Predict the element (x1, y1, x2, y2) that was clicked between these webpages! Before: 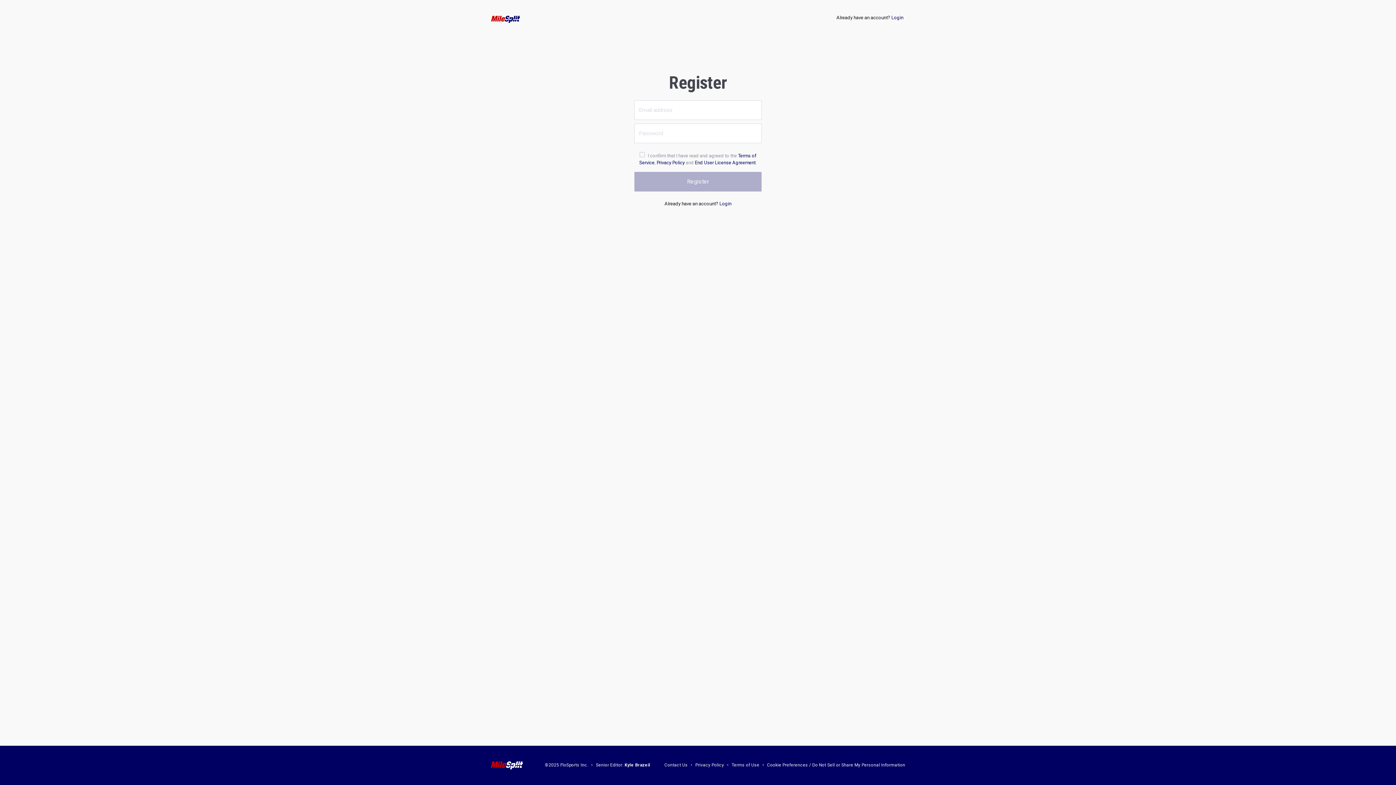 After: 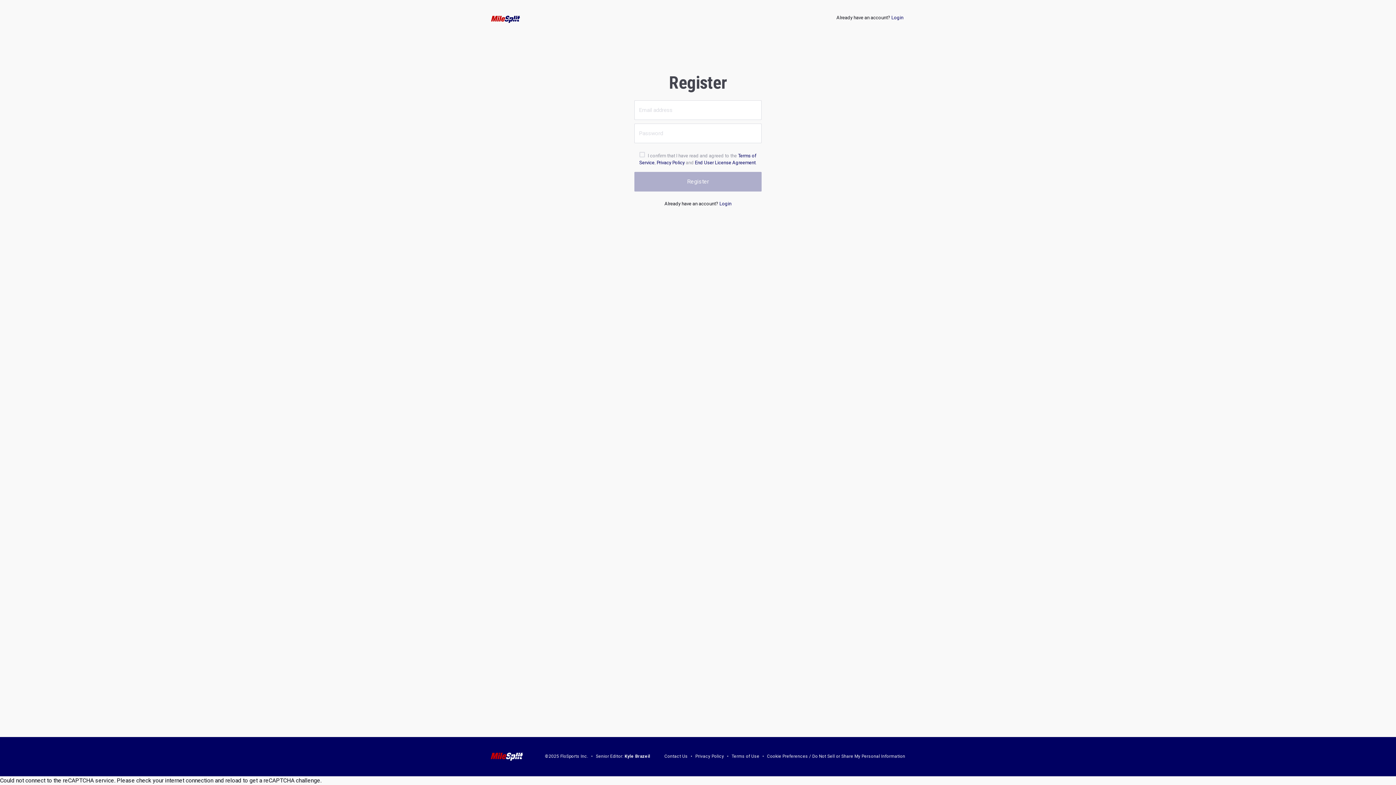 Action: label: Cookie Preferences / Do Not Sell or Share My Personal Information bbox: (767, 763, 905, 768)